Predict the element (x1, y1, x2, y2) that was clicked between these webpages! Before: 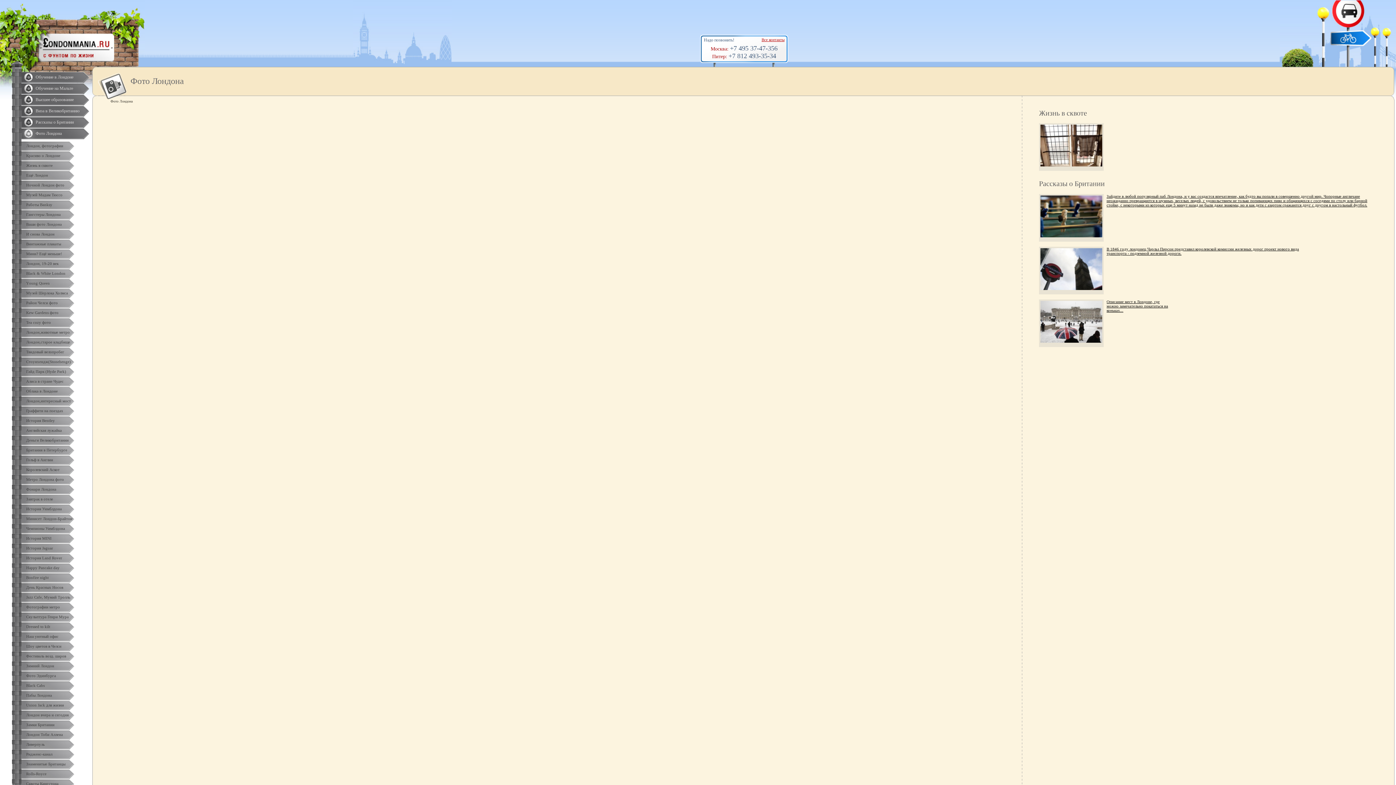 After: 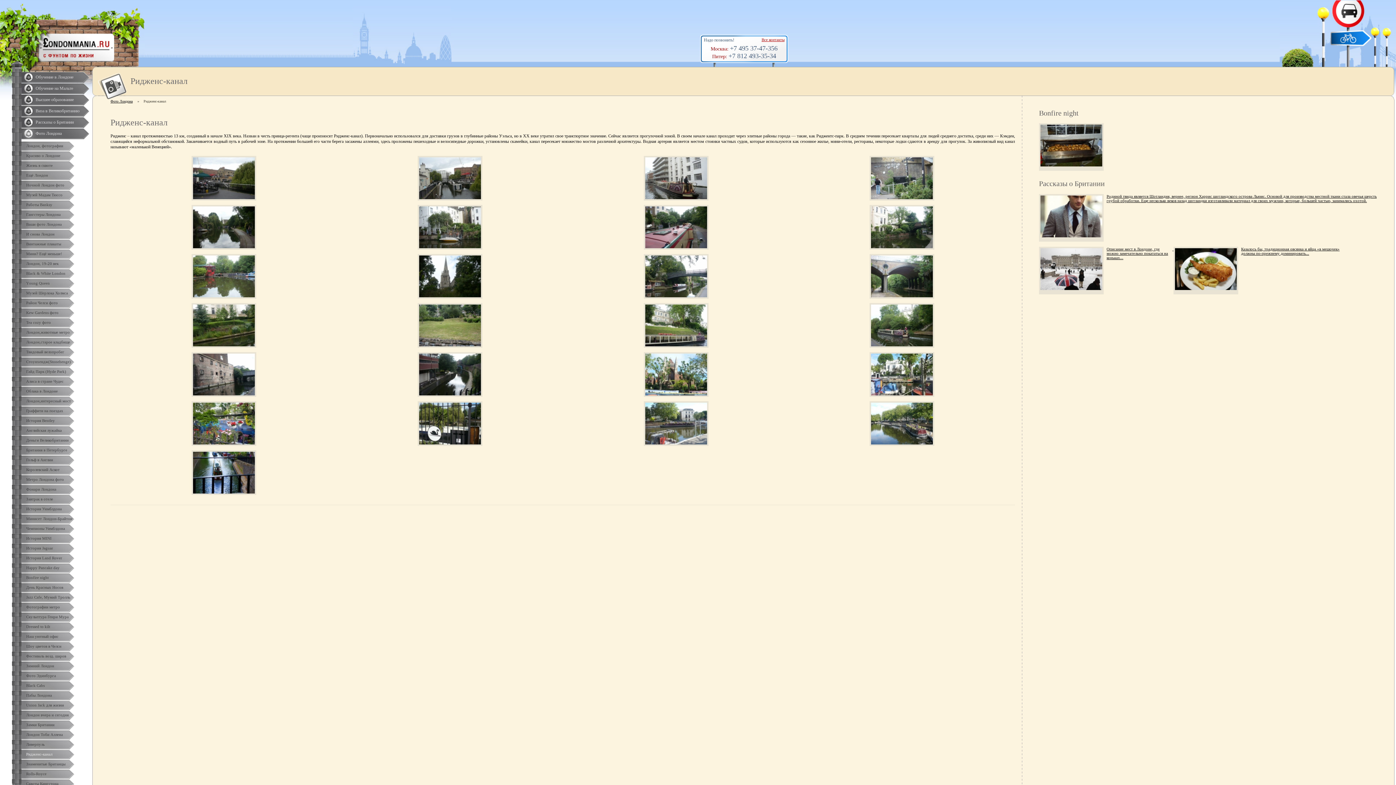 Action: bbox: (0, 750, 92, 759) label: Ридженс-канал